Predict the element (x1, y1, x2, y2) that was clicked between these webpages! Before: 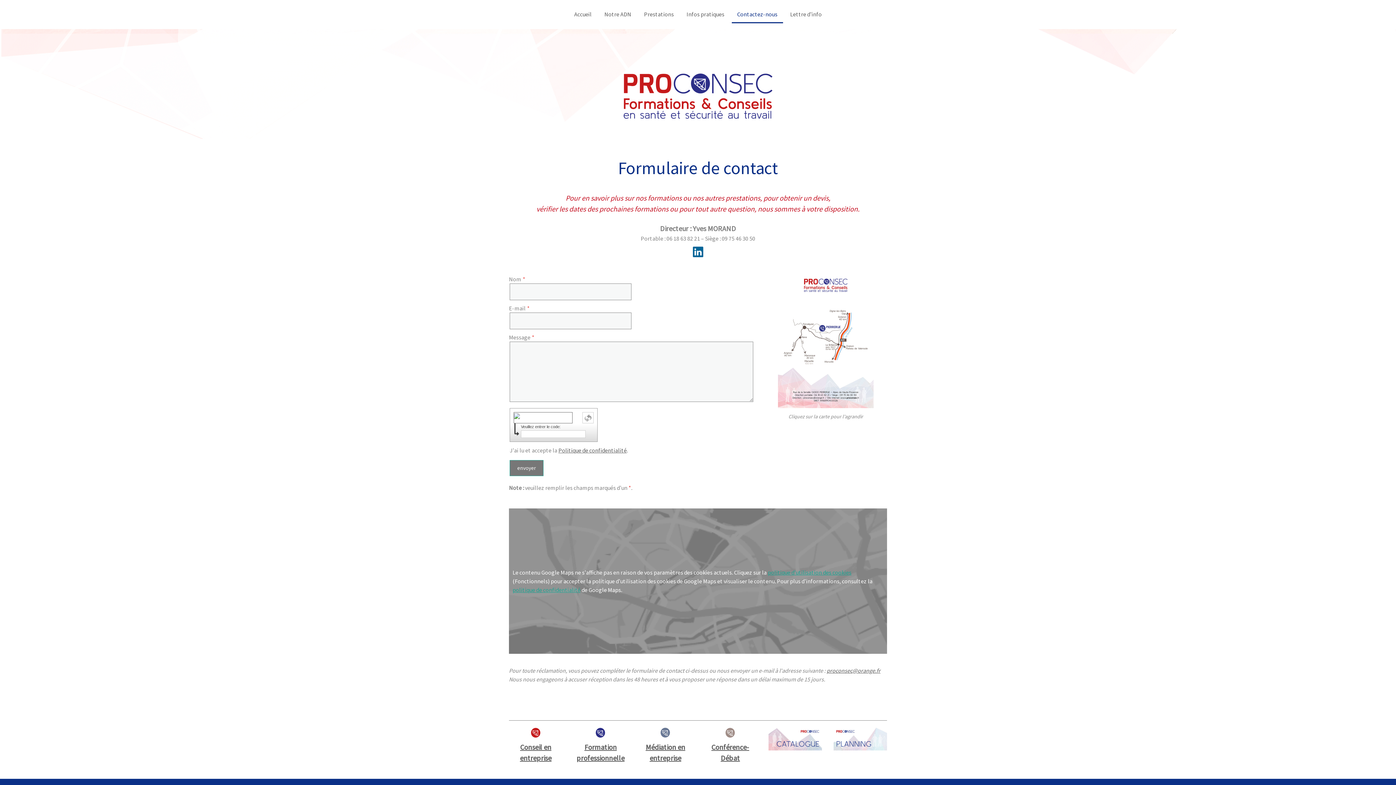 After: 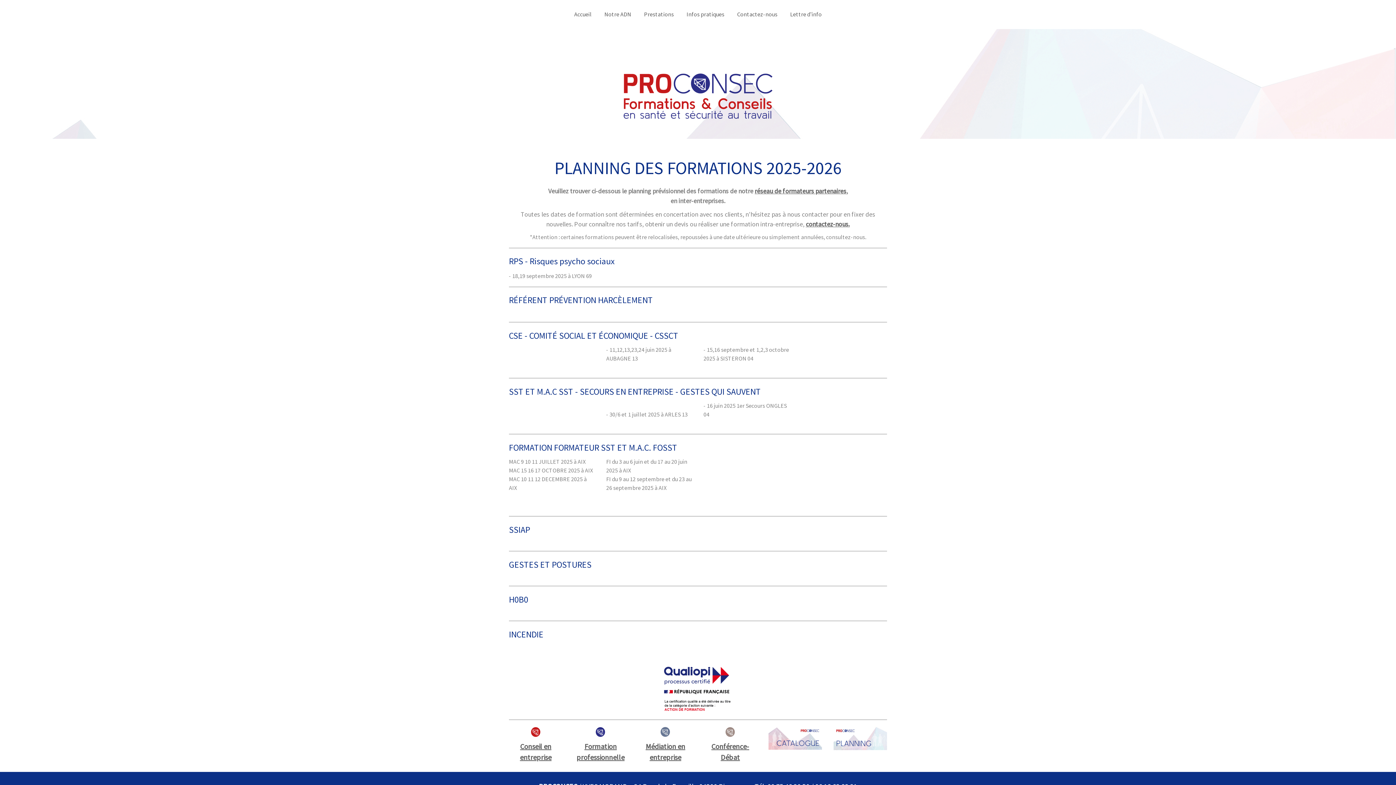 Action: bbox: (833, 728, 887, 735)